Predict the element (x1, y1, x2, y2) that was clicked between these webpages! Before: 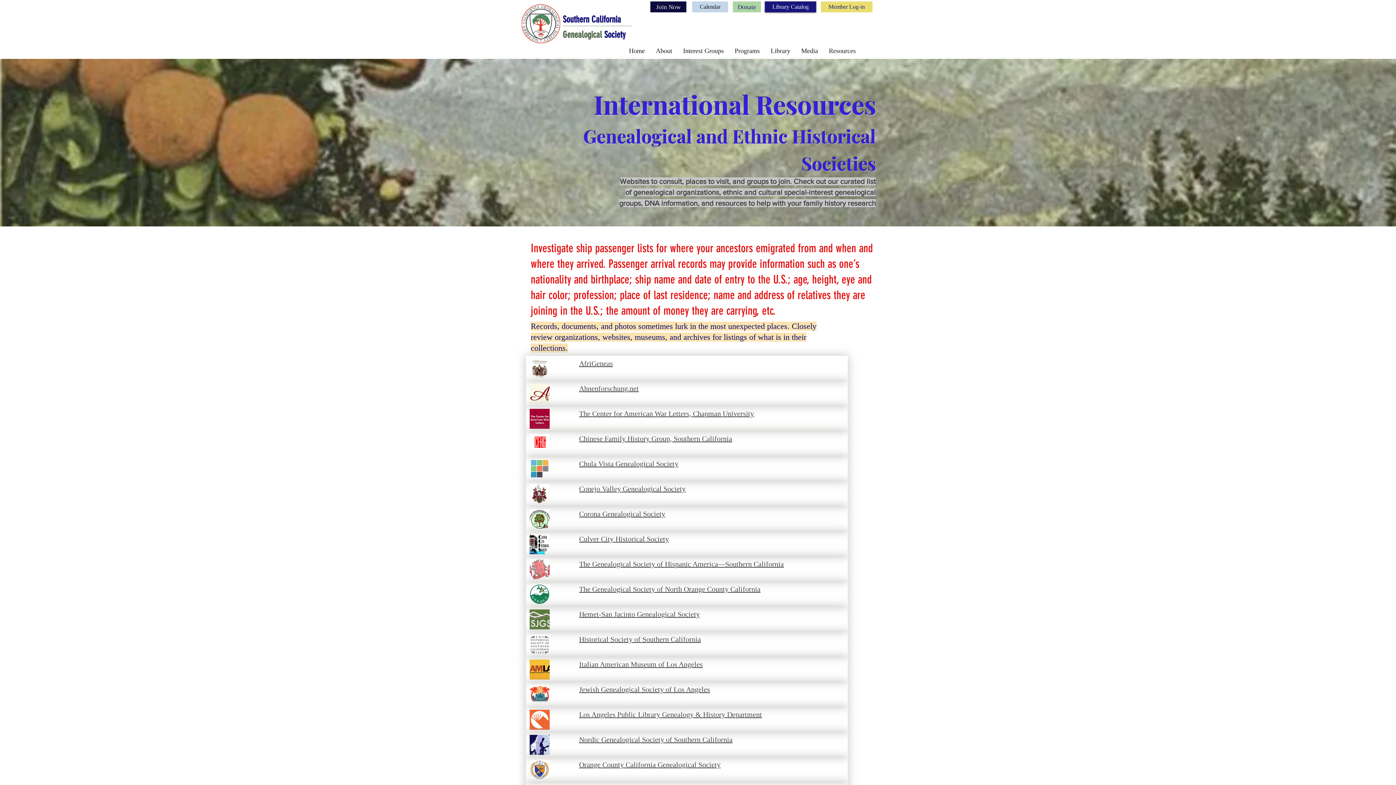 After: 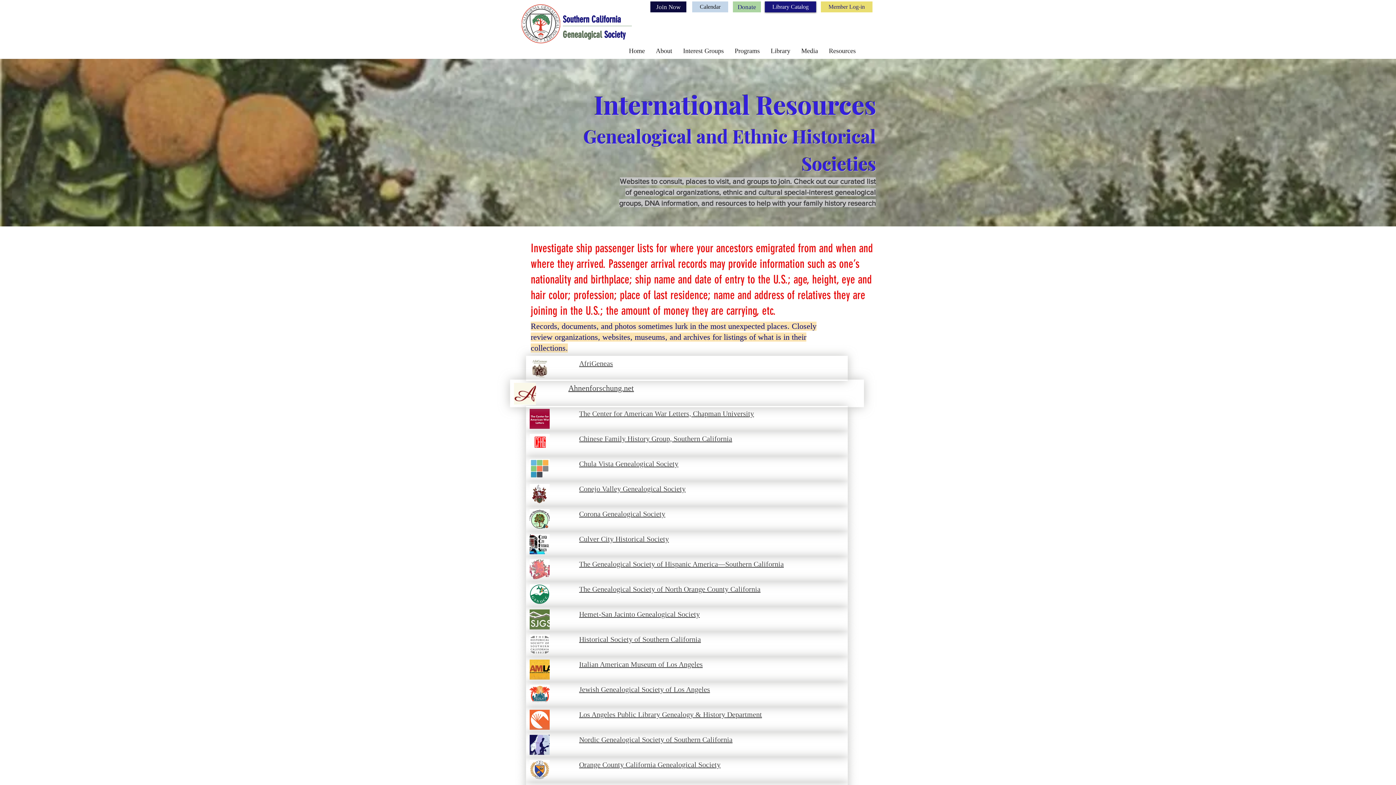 Action: bbox: (529, 384, 549, 404)